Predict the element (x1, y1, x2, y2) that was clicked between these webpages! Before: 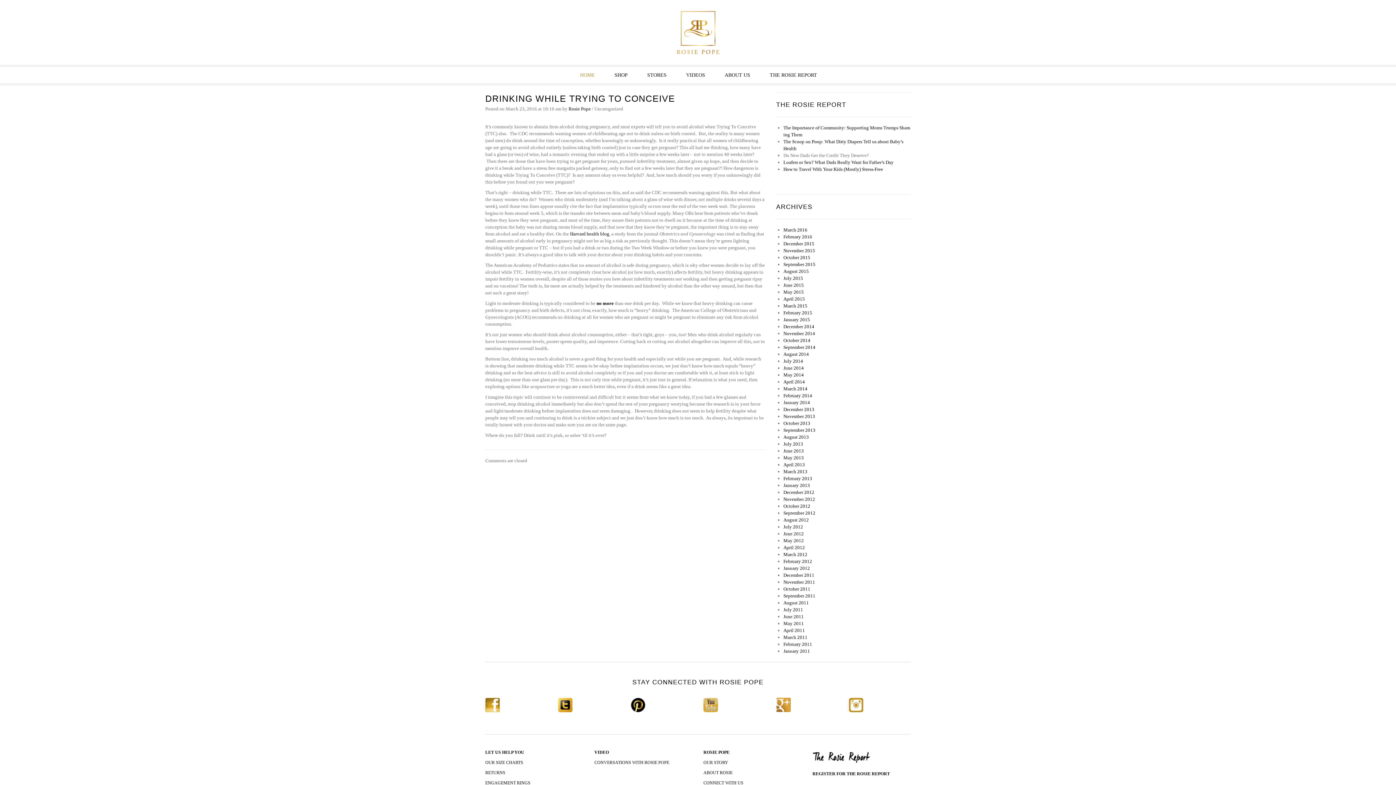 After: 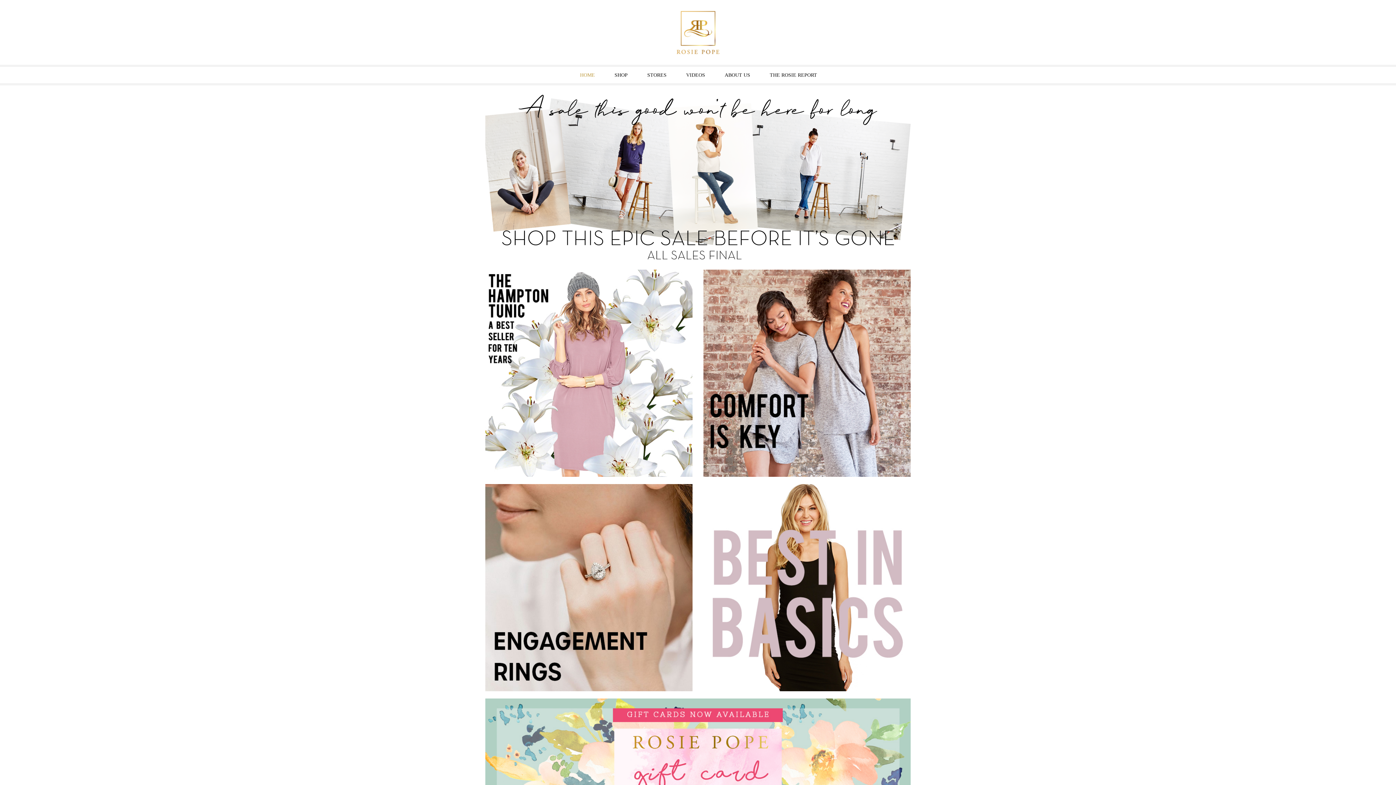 Action: bbox: (676, 29, 720, 34)